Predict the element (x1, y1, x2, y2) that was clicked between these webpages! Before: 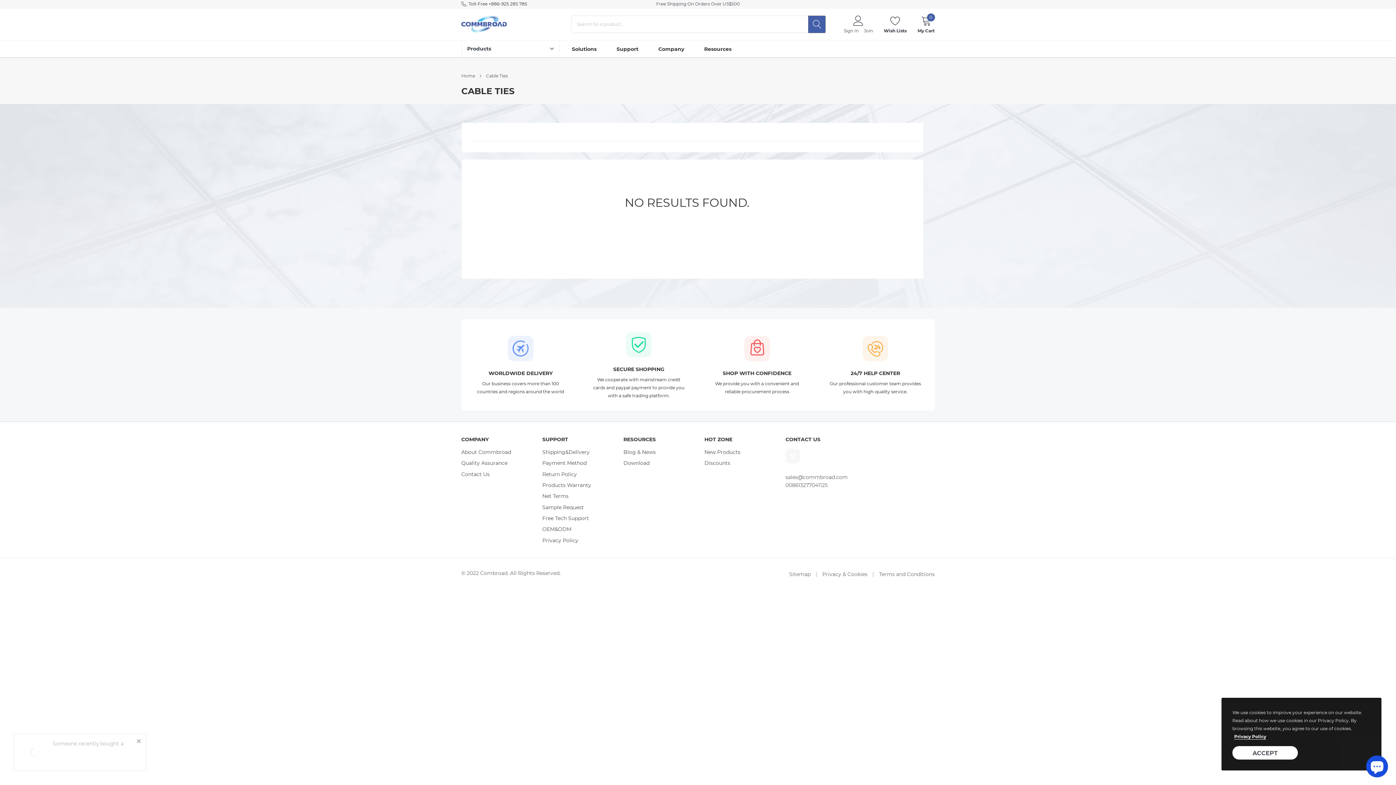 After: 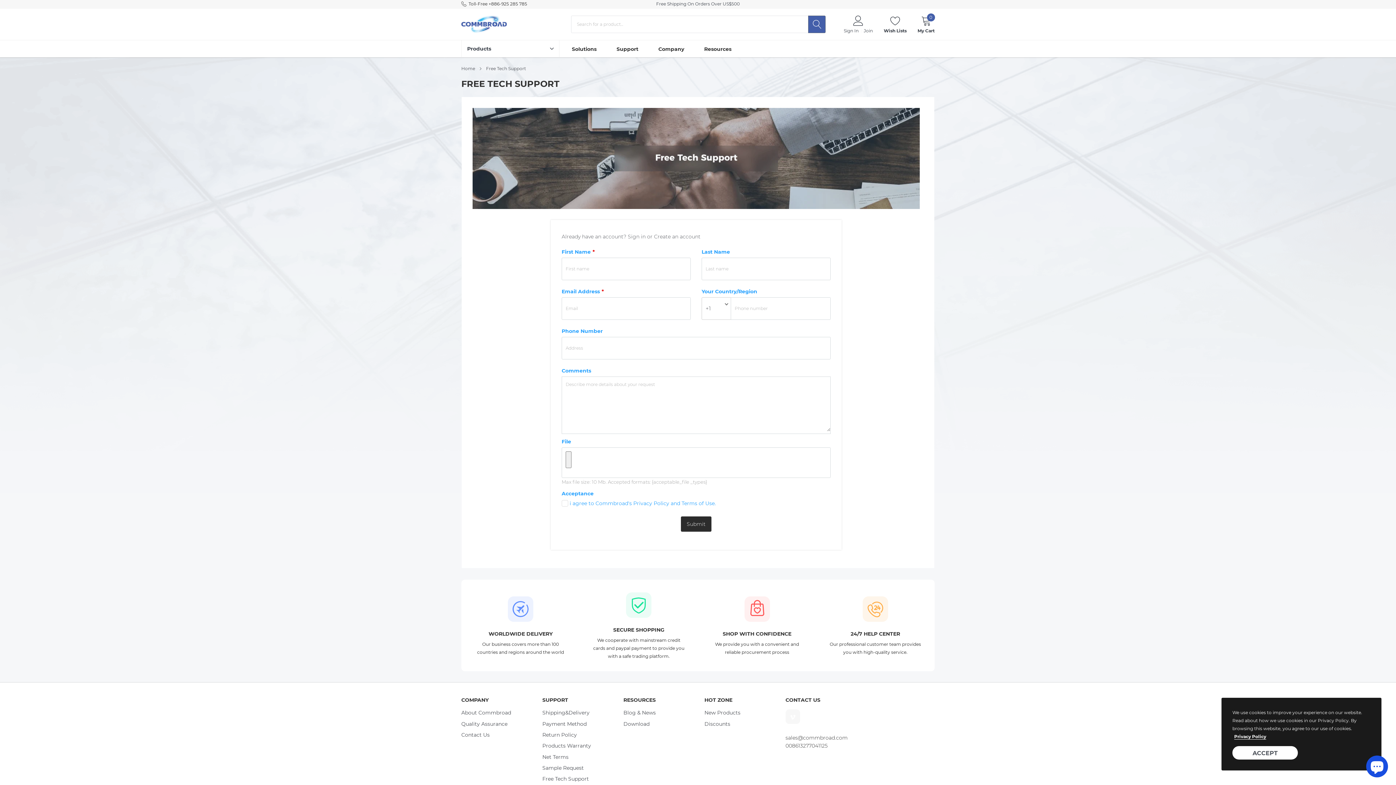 Action: label: link bbox: (542, 514, 589, 522)